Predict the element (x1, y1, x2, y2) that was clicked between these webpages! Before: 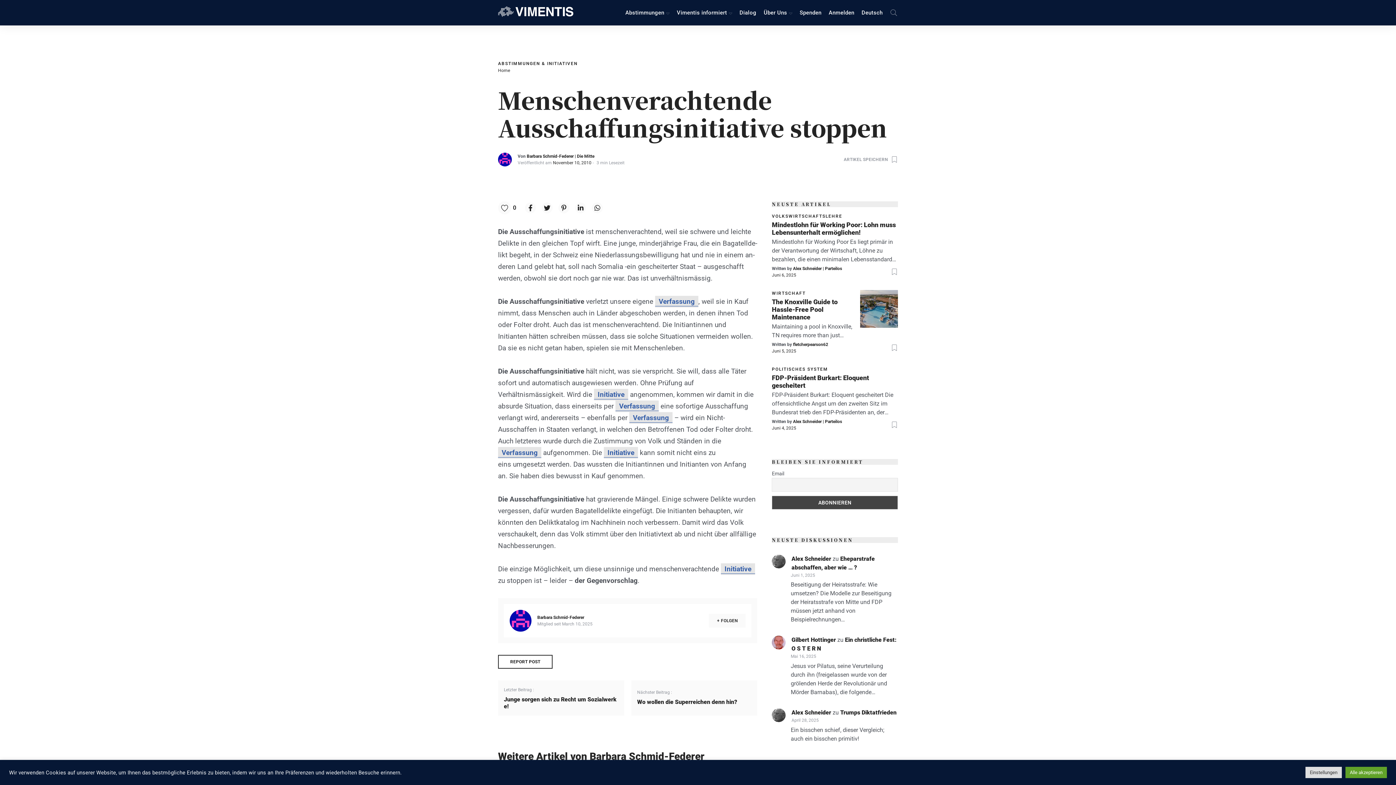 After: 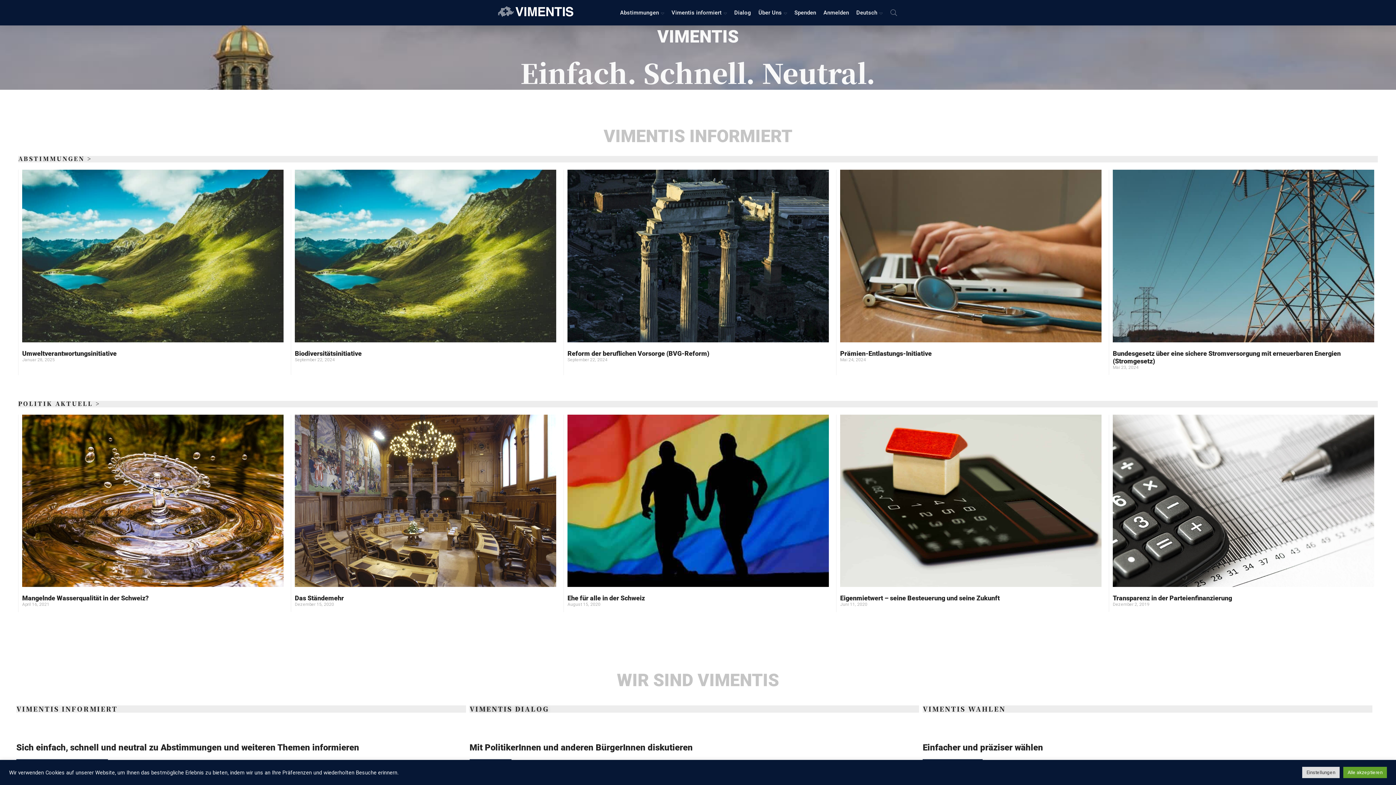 Action: bbox: (498, 68, 510, 73) label: Home